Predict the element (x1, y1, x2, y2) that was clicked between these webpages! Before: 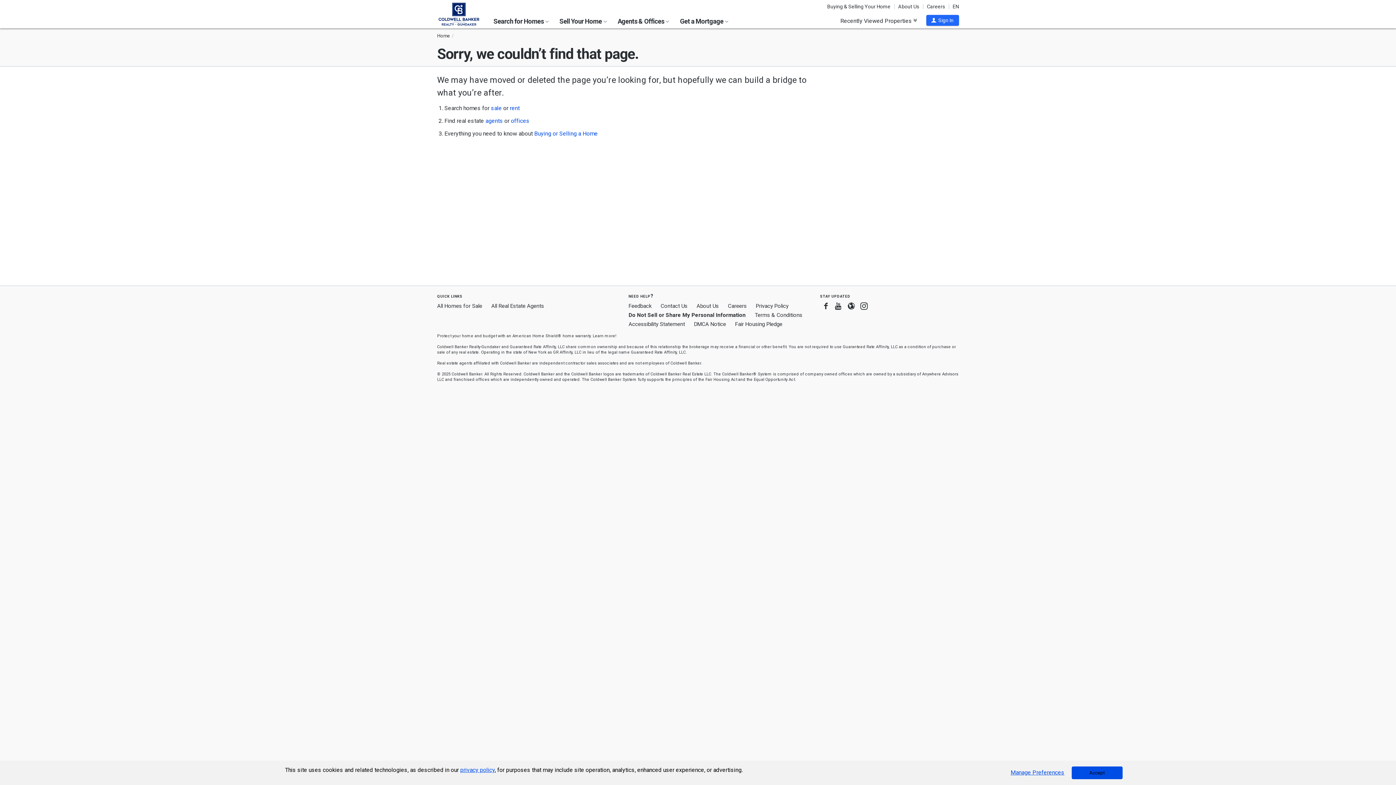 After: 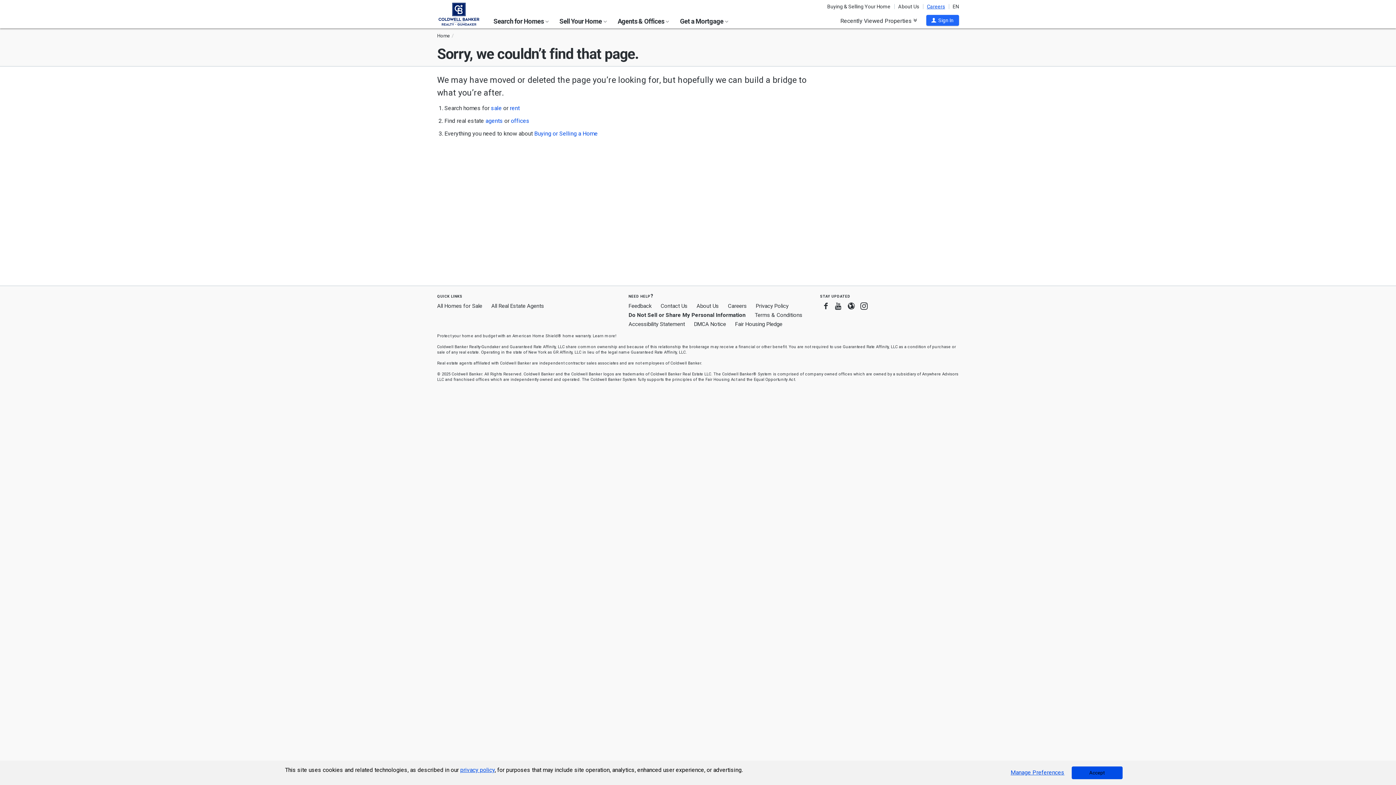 Action: bbox: (923, 4, 949, 9) label: Careers